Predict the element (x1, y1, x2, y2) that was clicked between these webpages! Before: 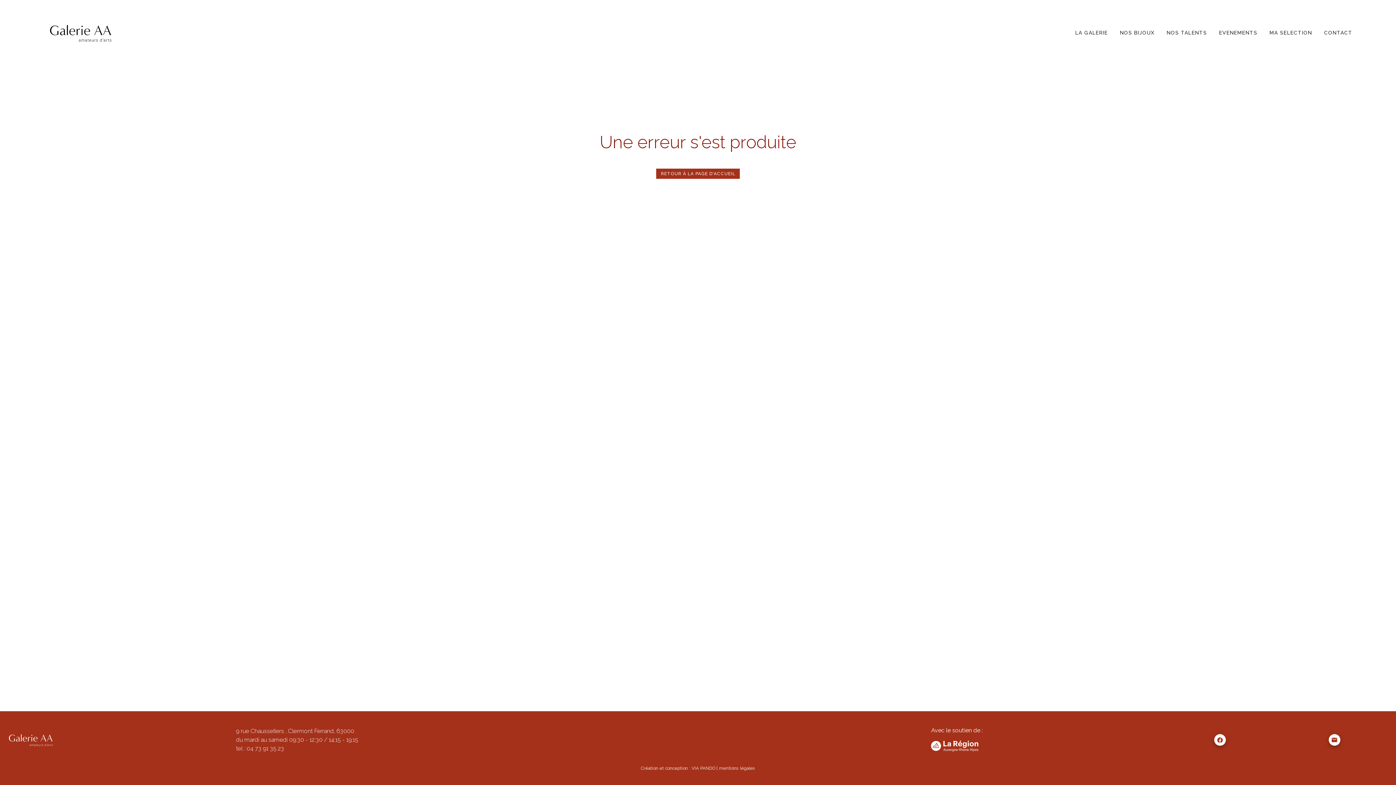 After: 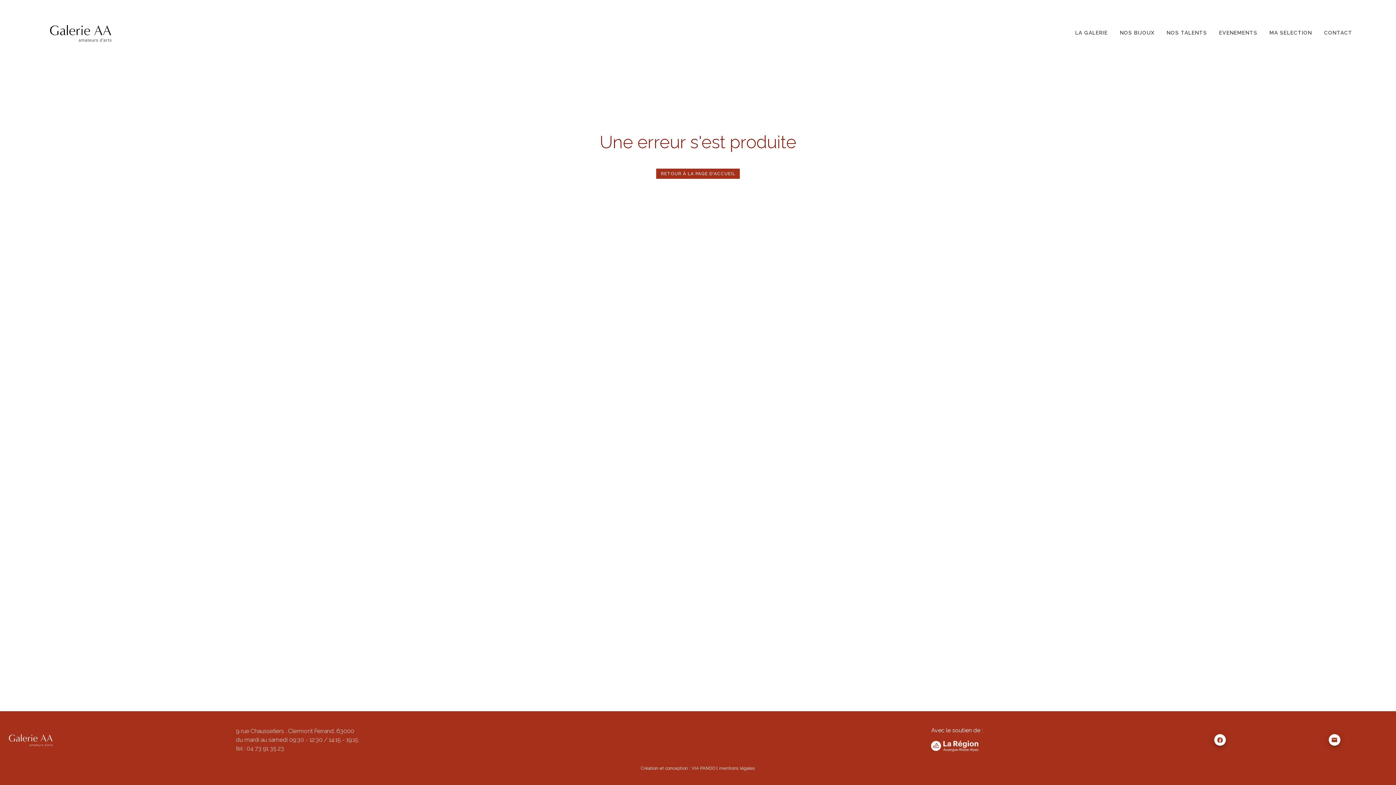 Action: bbox: (931, 741, 1160, 754)